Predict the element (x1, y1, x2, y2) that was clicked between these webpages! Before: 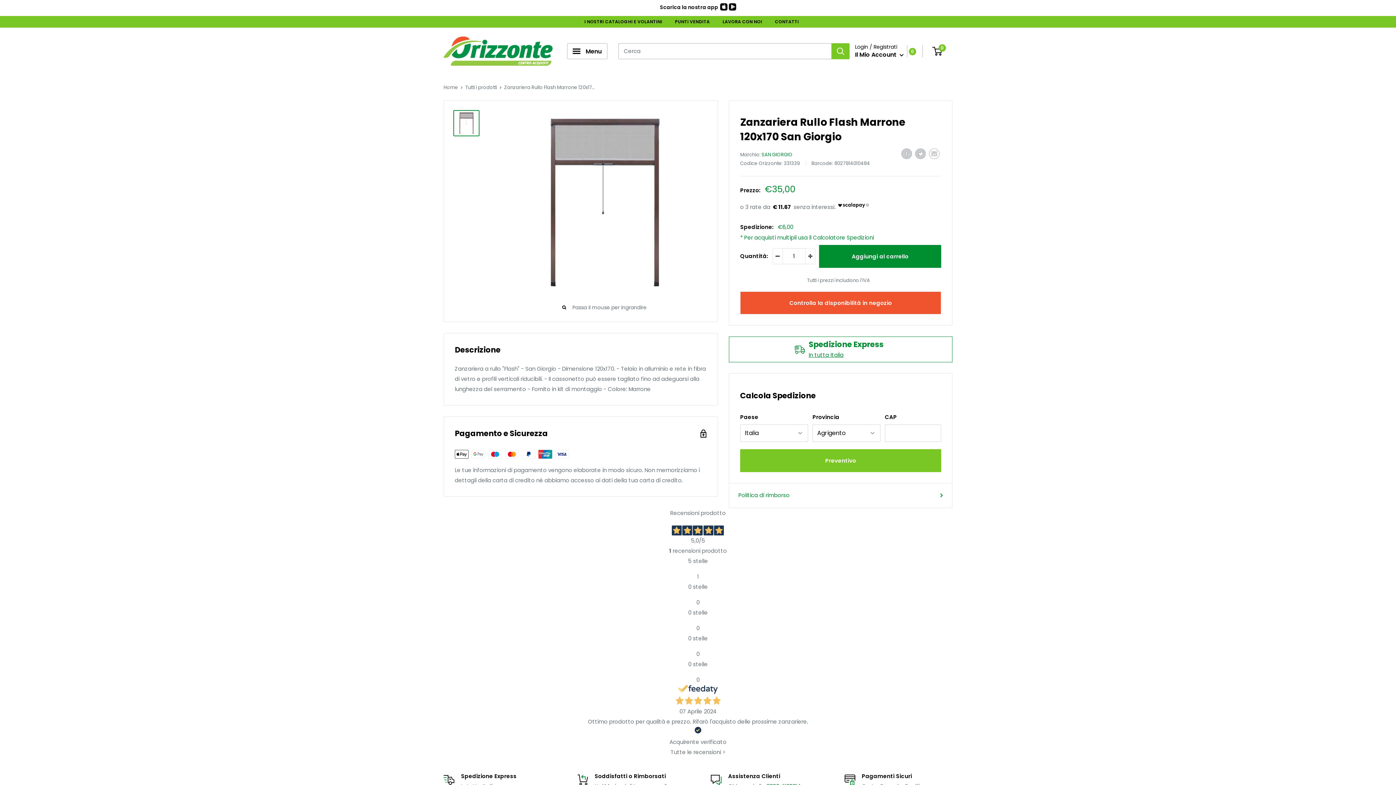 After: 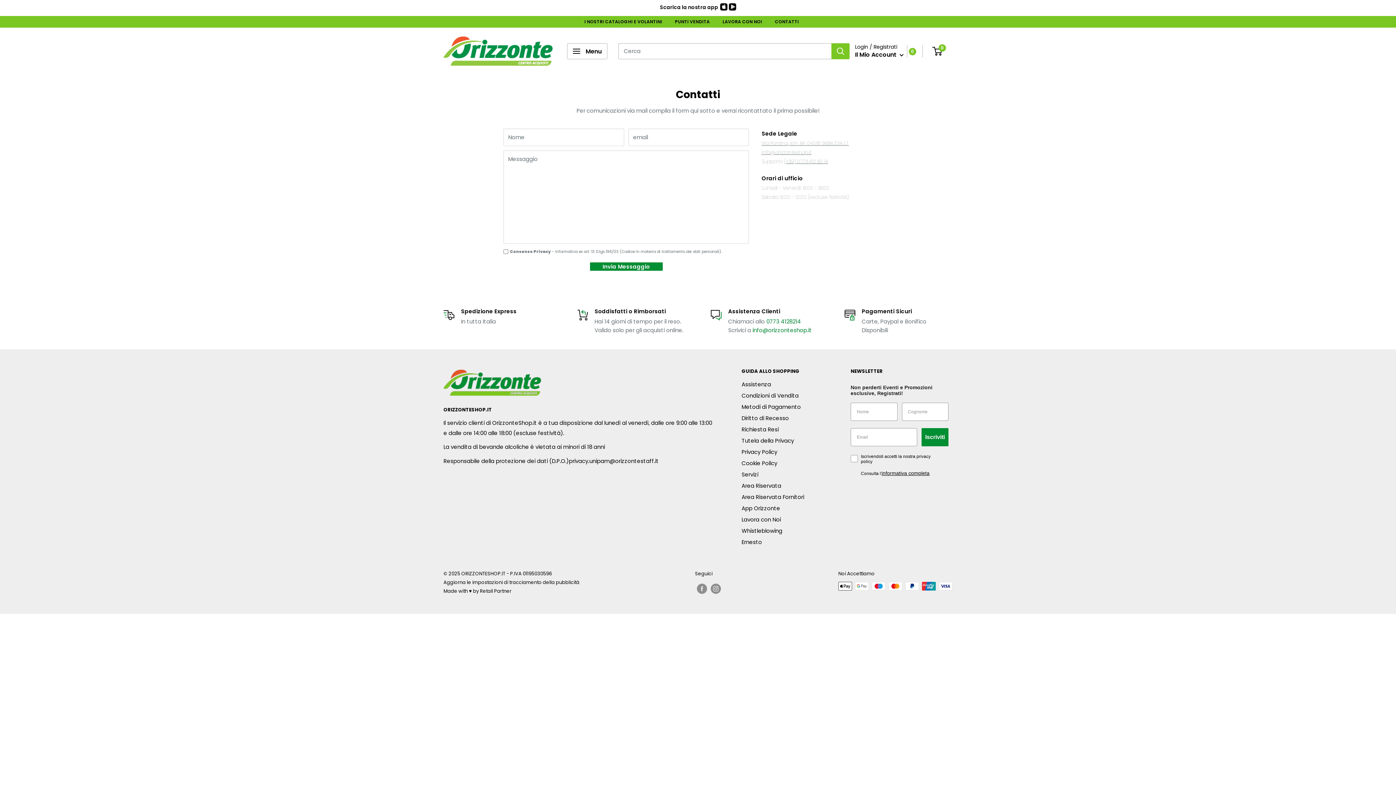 Action: label: CONTATTI bbox: (775, 17, 799, 25)